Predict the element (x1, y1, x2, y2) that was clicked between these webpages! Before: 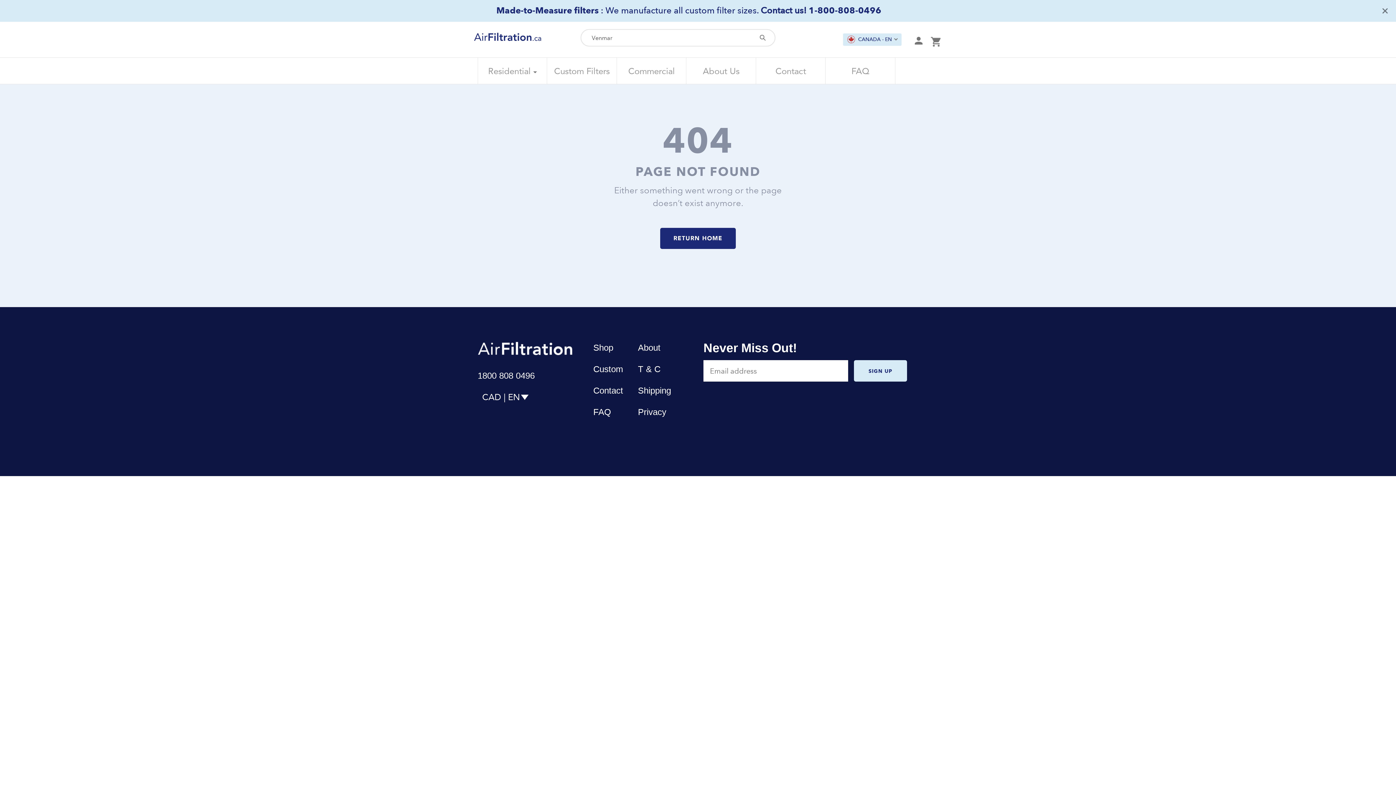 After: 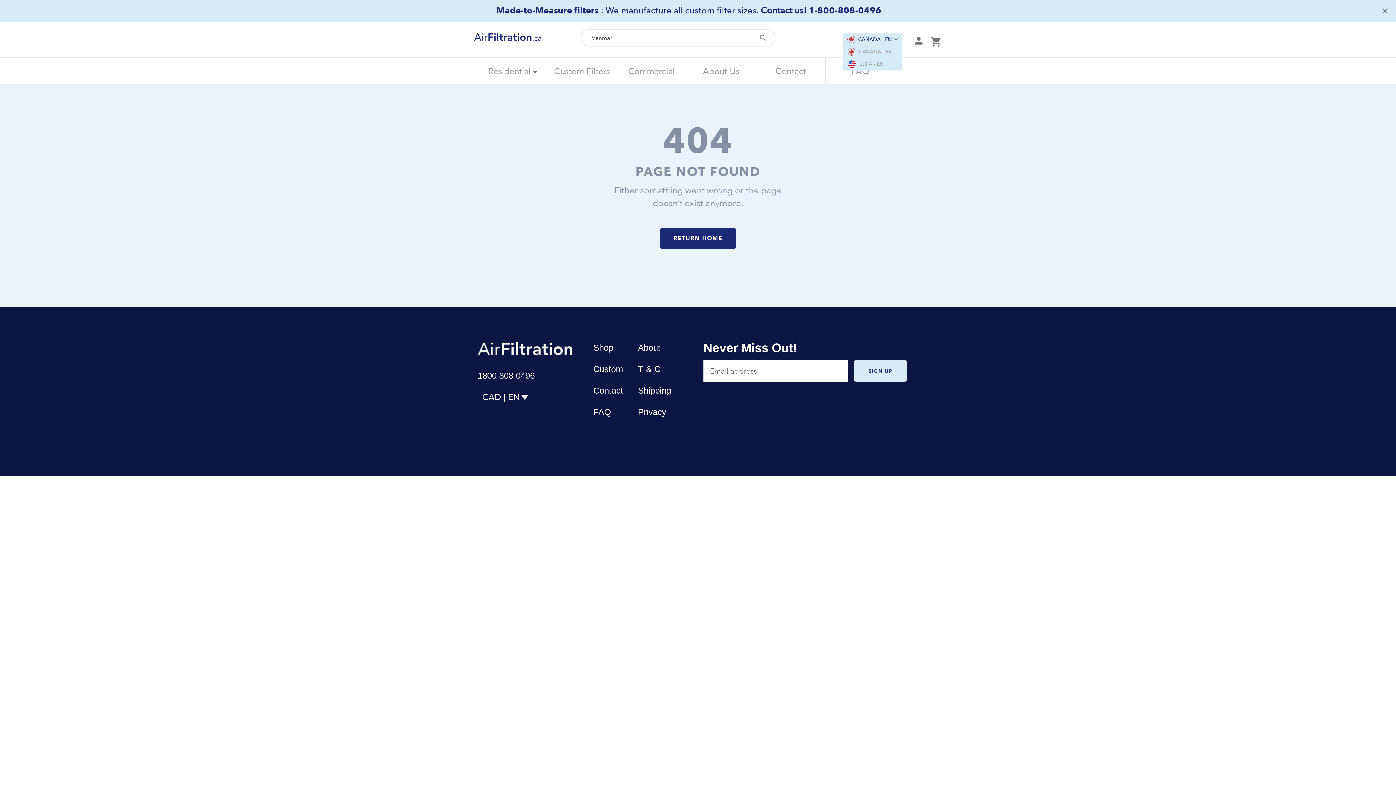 Action: bbox: (843, 35, 901, 43) label: CANADA - EN